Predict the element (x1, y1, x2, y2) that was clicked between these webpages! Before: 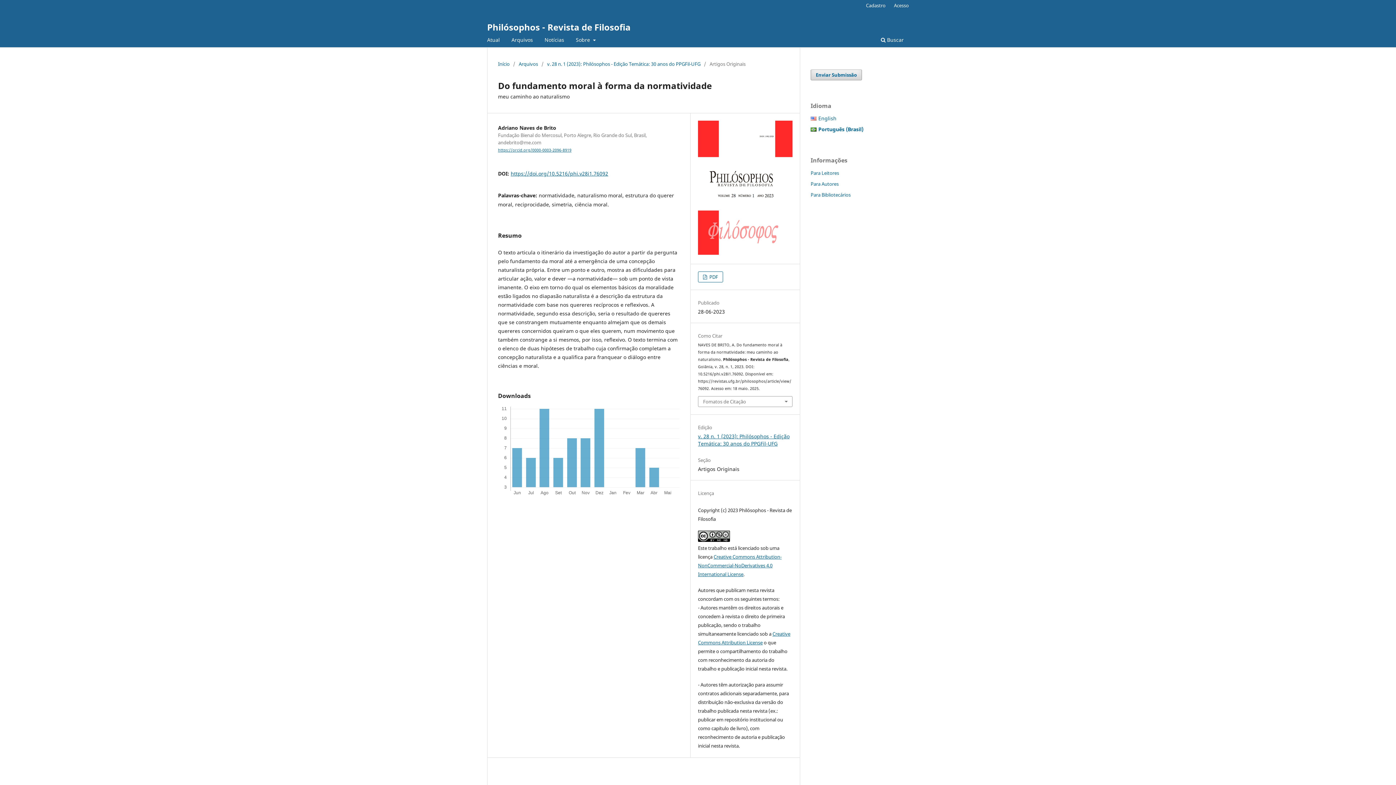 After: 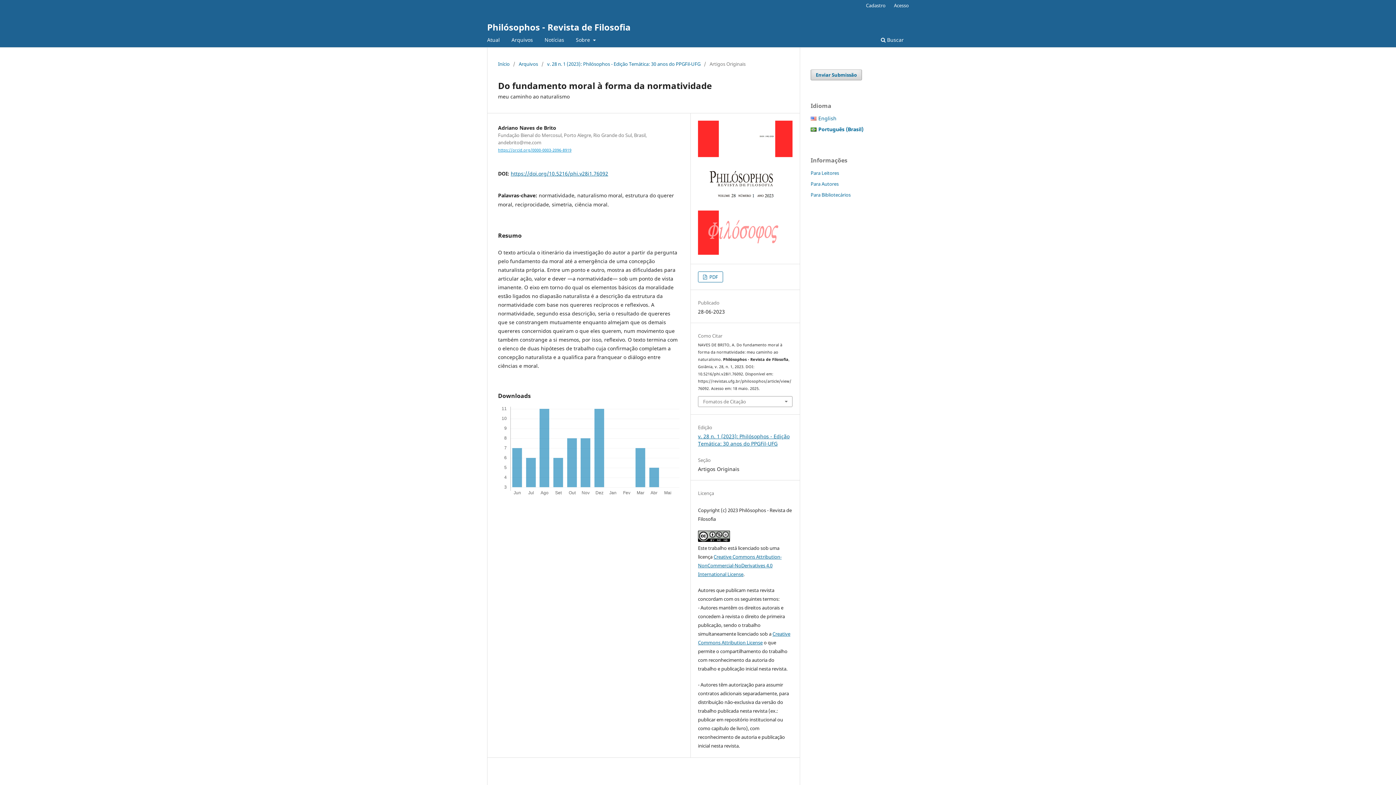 Action: bbox: (498, 147, 571, 152) label: https://orcid.org/0000-0003-2096-8919